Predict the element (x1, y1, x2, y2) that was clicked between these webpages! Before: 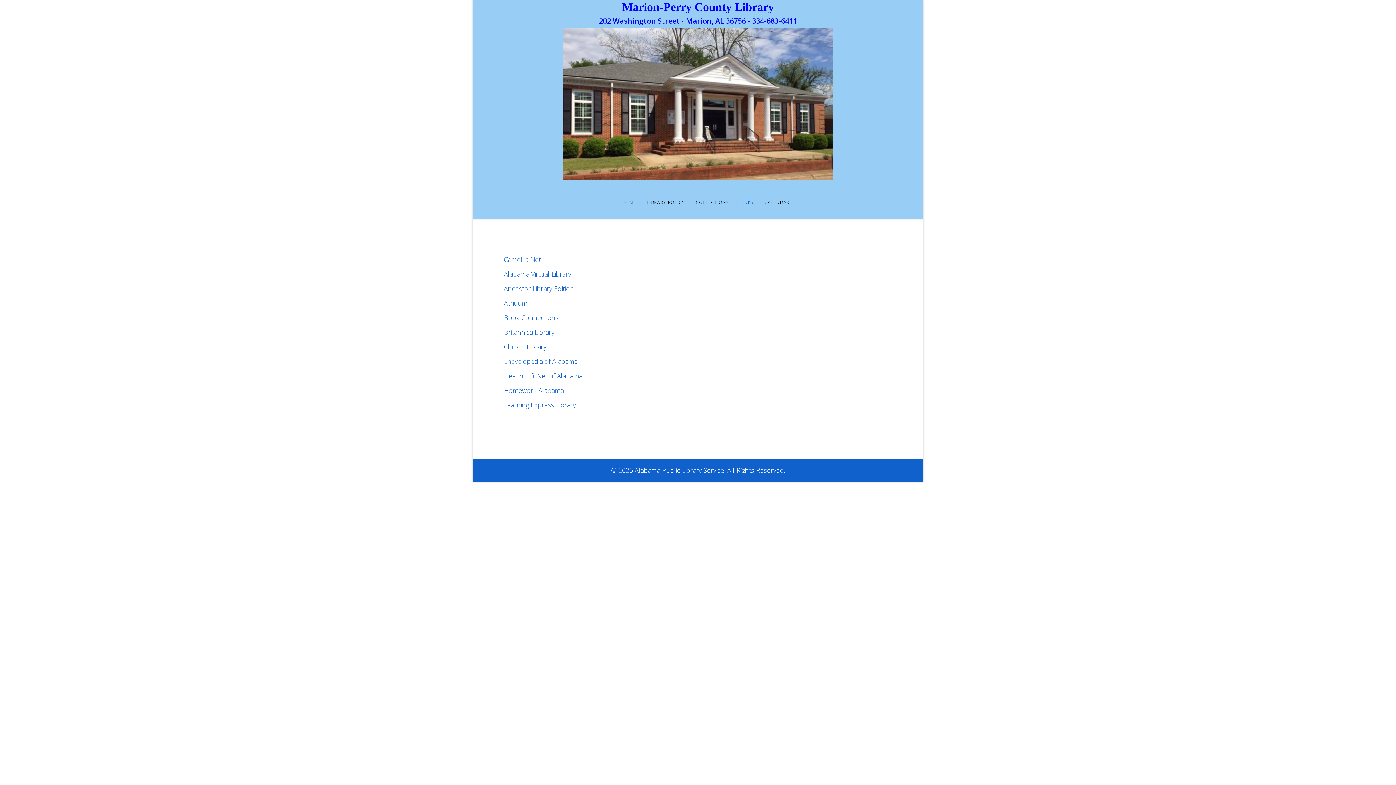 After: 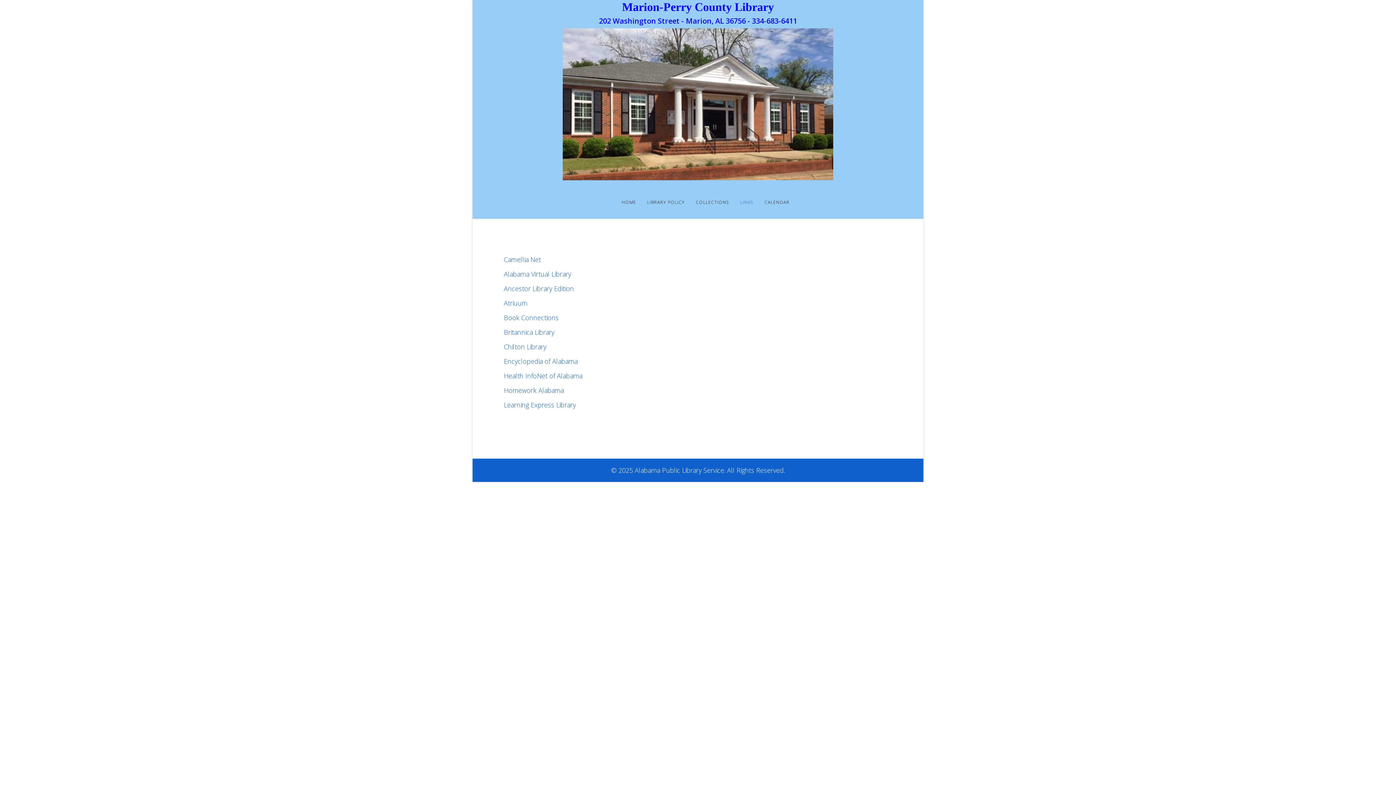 Action: bbox: (734, 186, 759, 218) label: LINKS